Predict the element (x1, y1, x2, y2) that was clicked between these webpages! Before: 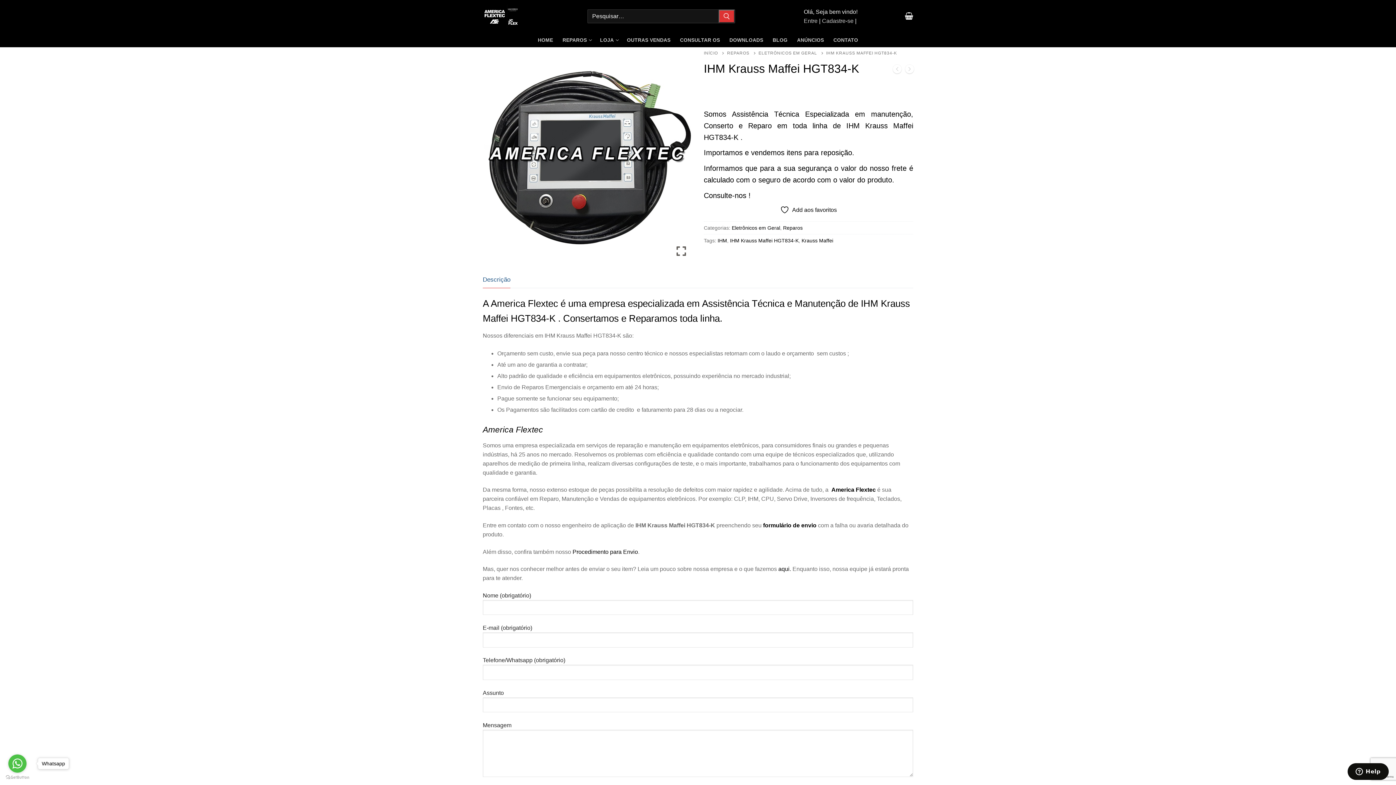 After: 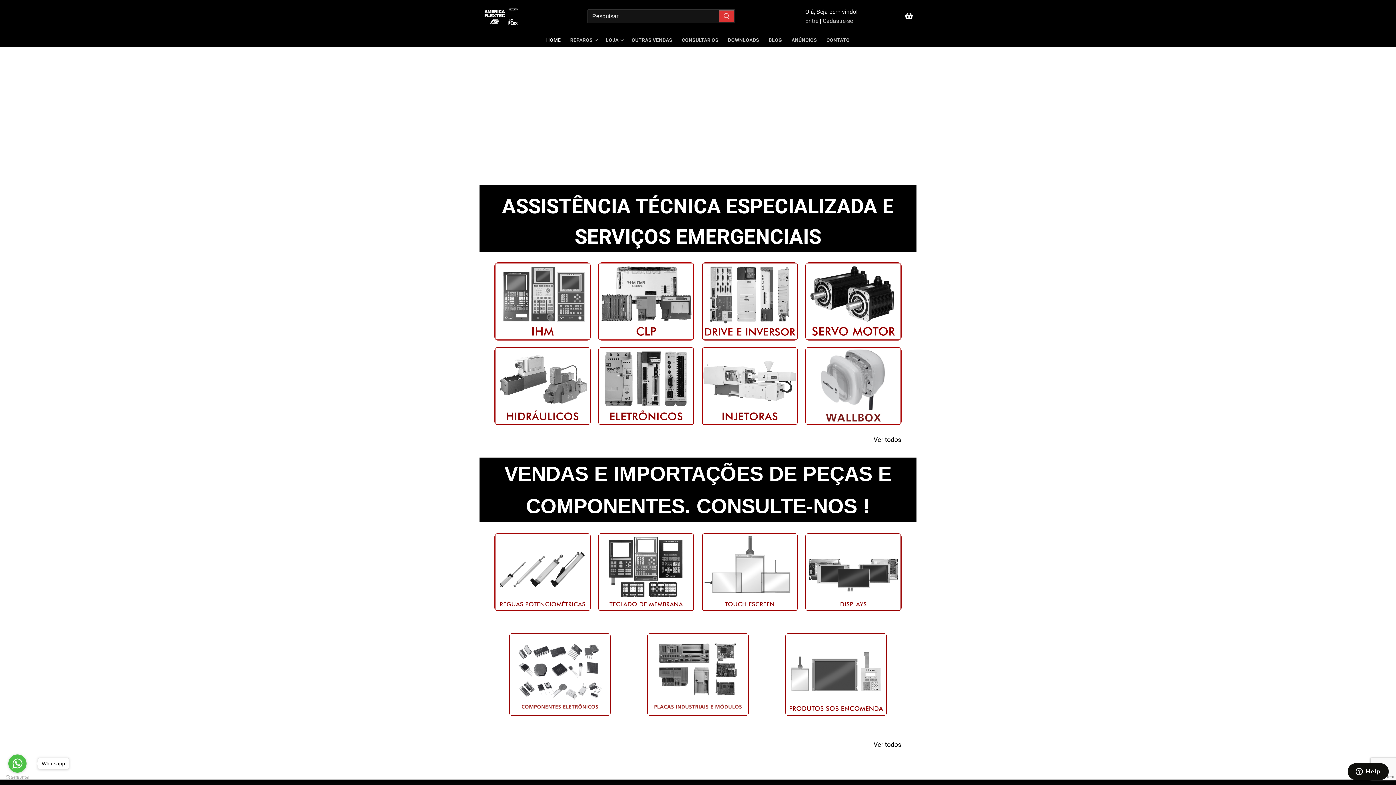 Action: bbox: (533, 33, 558, 46) label: HOME